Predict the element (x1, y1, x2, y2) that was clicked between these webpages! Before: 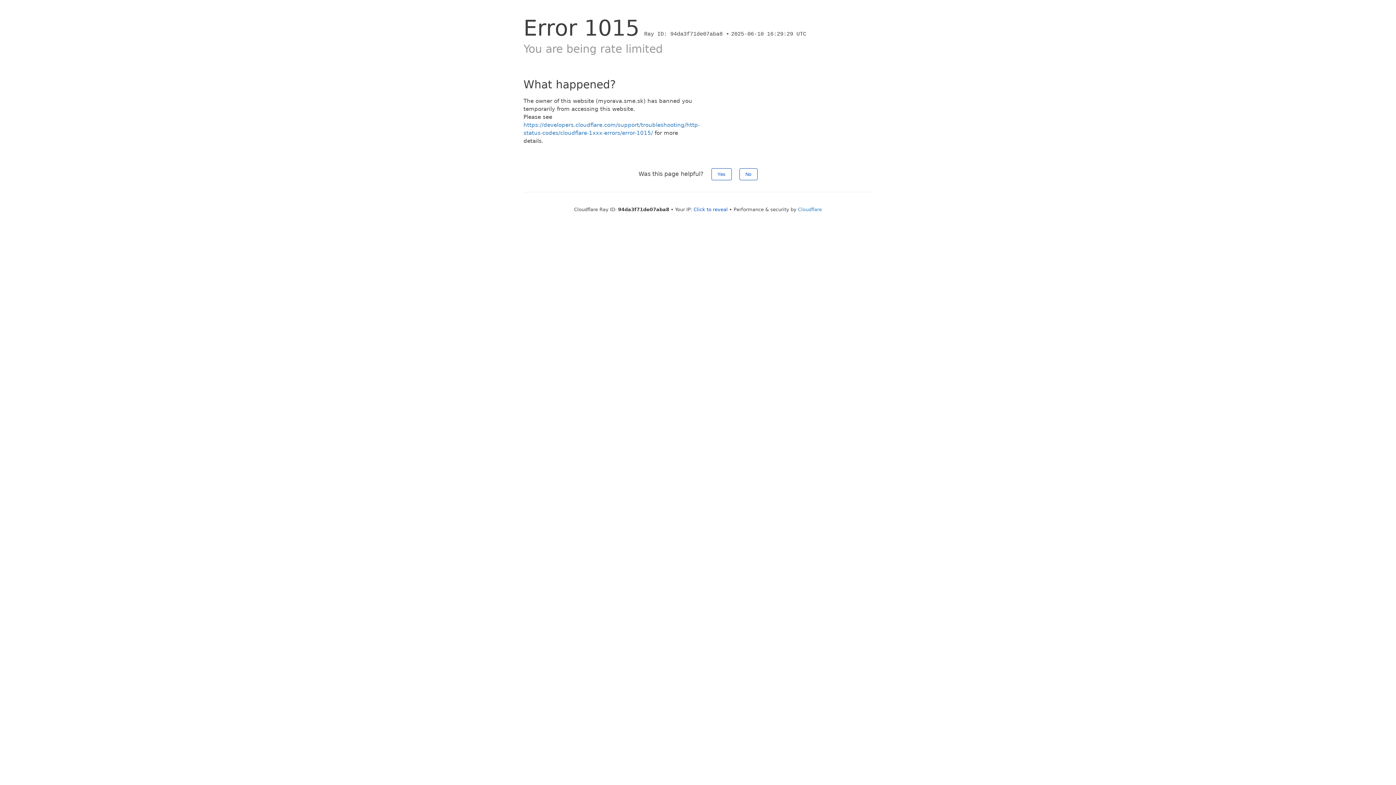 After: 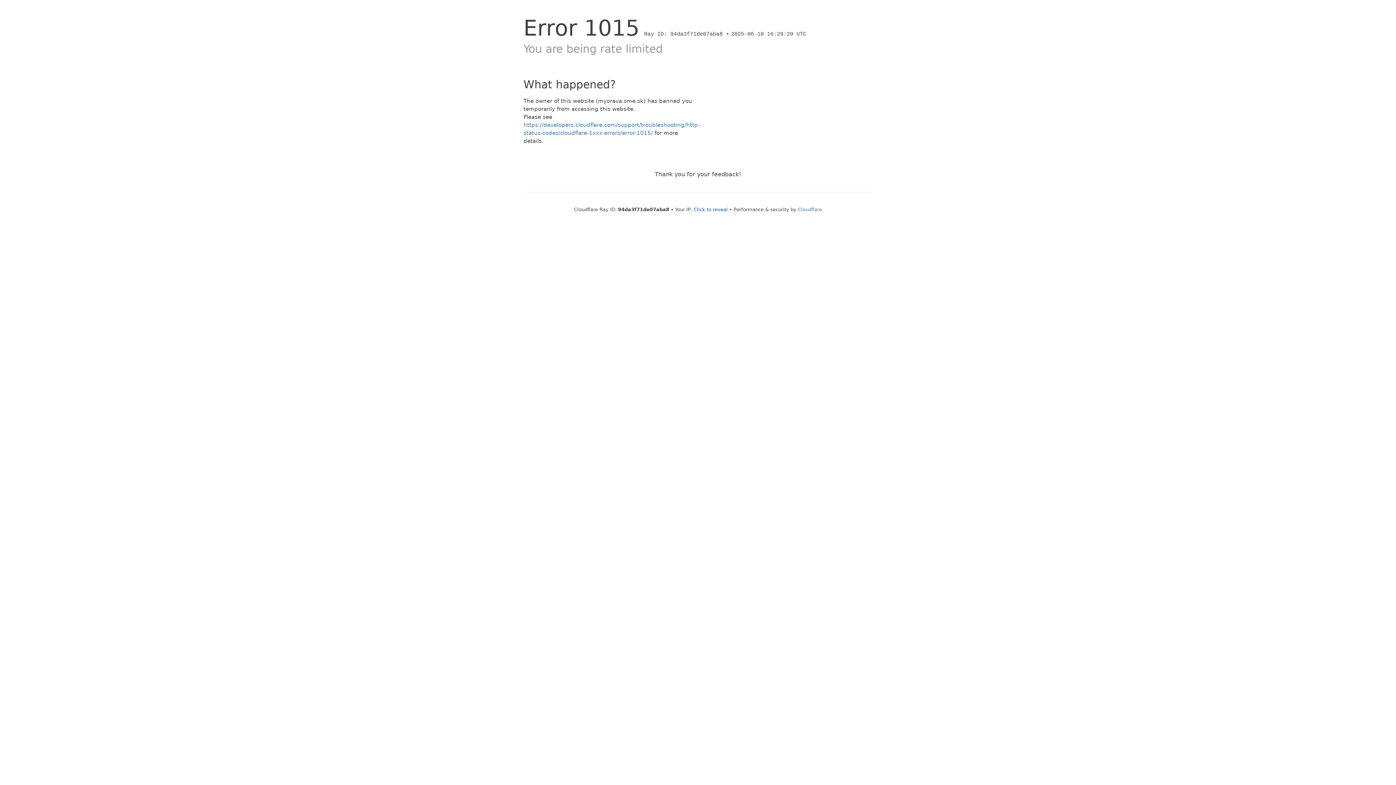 Action: label: Yes bbox: (711, 168, 731, 180)